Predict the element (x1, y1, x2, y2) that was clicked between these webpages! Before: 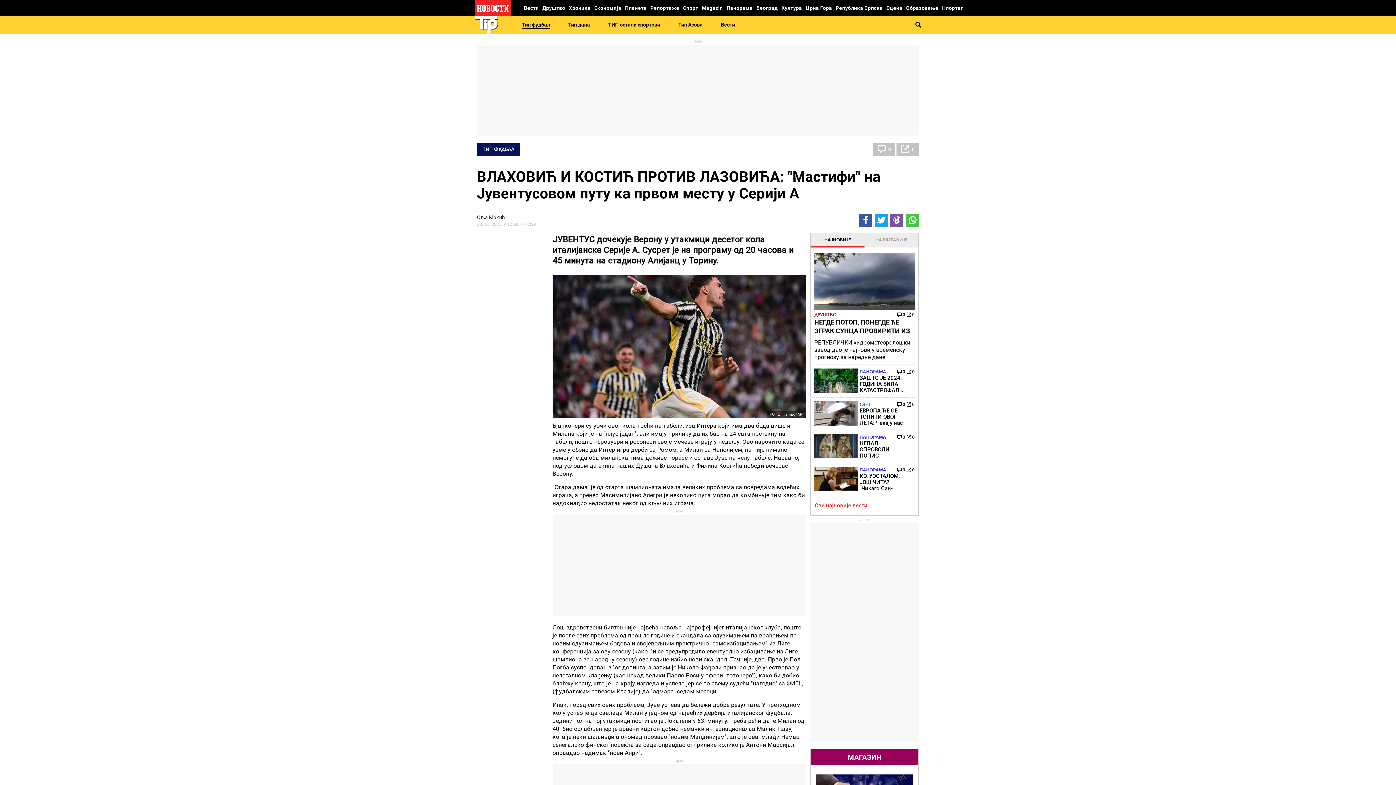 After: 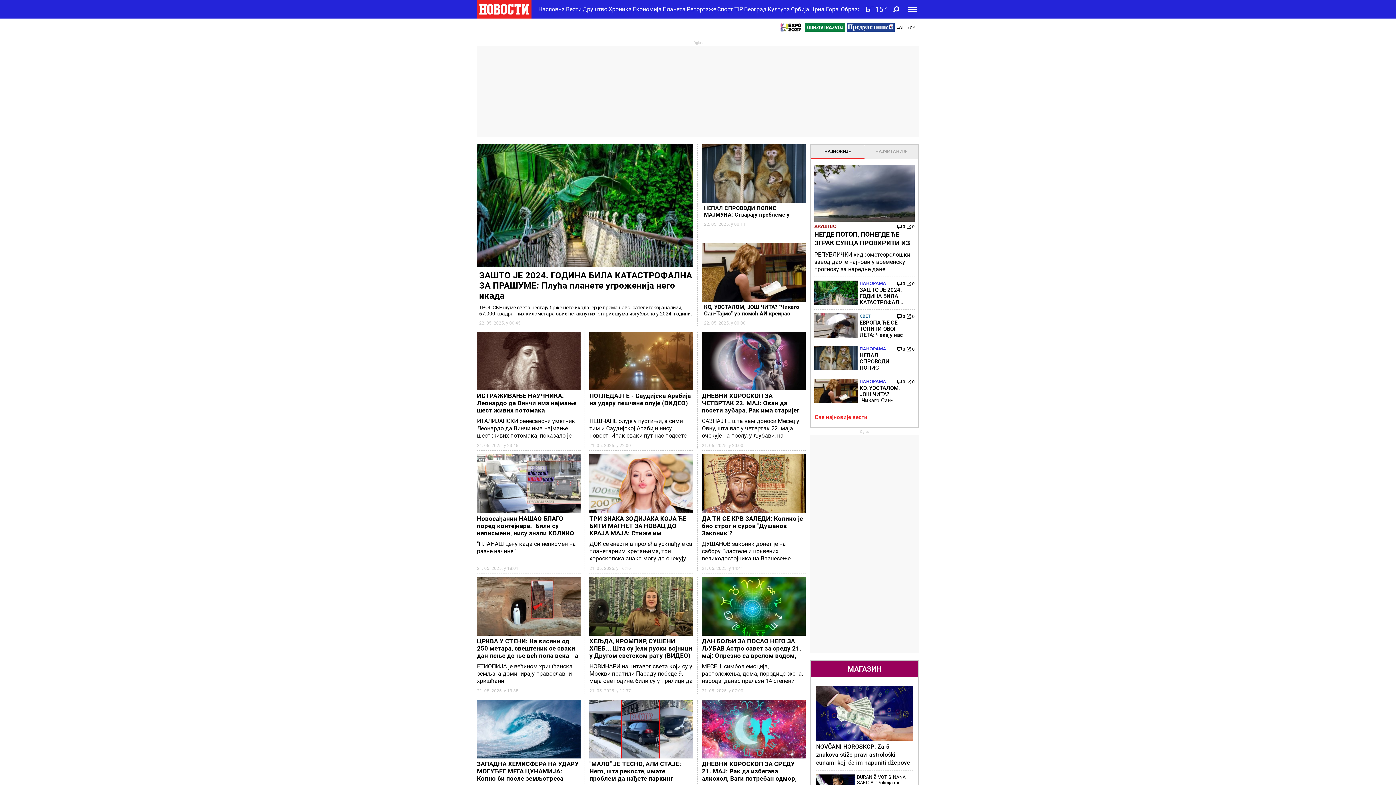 Action: label: ПАНОРАМА bbox: (859, 467, 886, 472)